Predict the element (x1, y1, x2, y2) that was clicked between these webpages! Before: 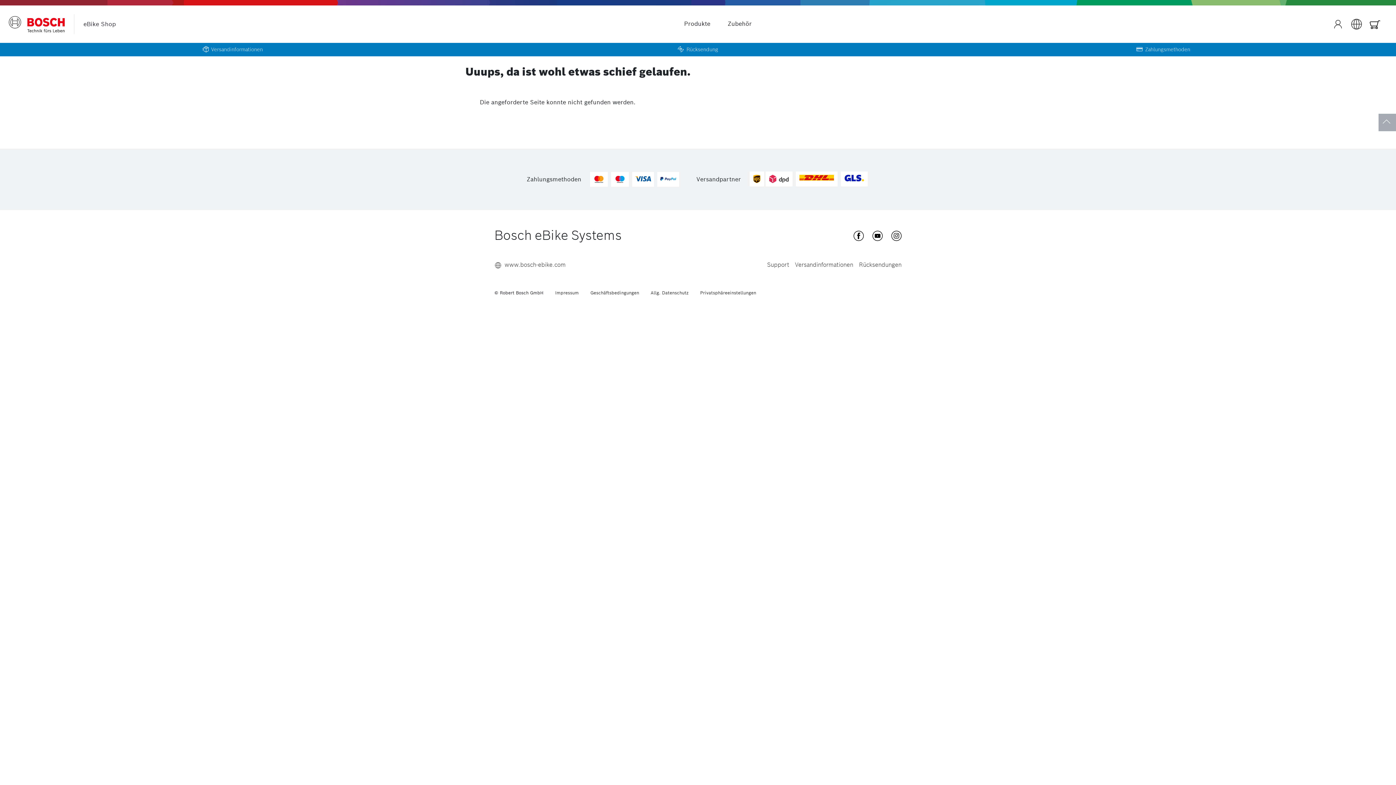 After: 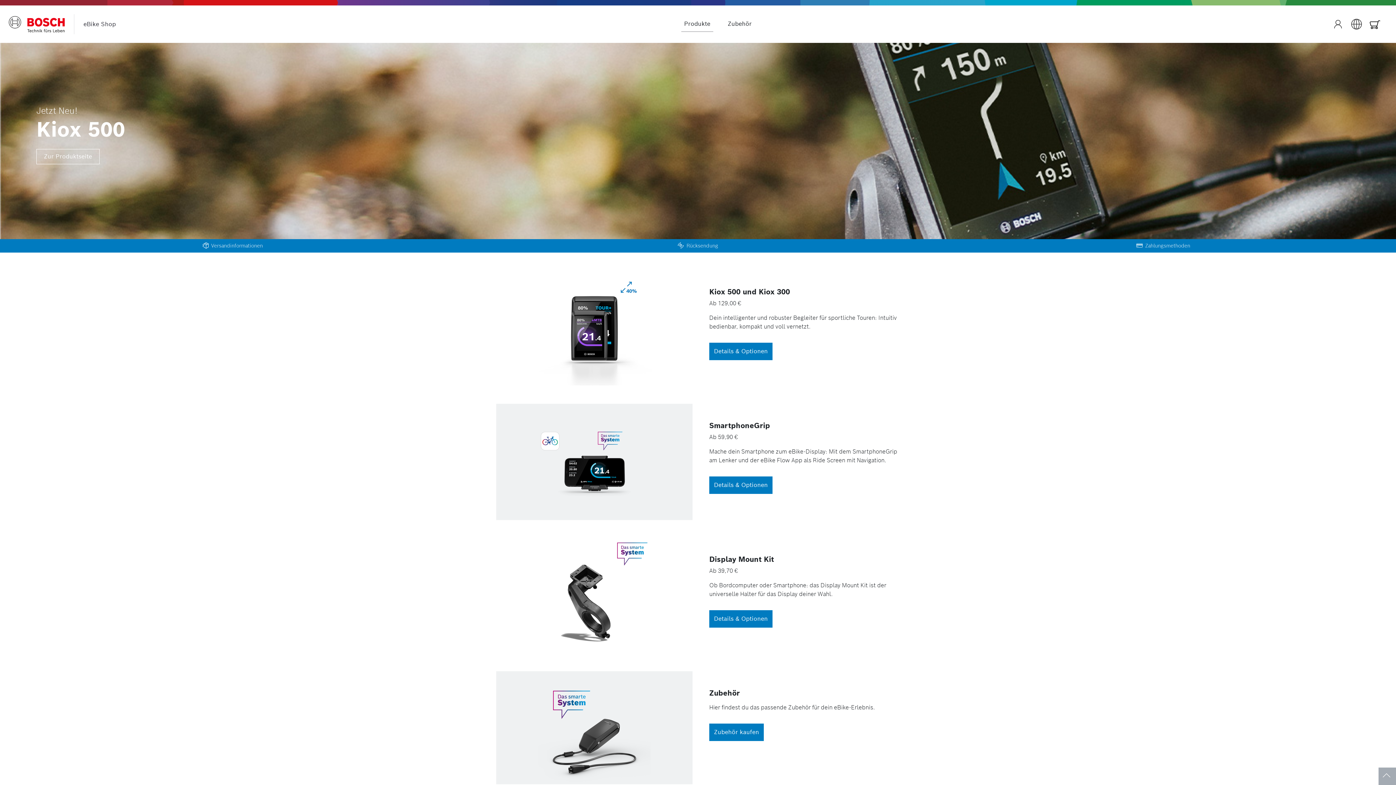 Action: label: store logo bbox: (8, 14, 115, 34)